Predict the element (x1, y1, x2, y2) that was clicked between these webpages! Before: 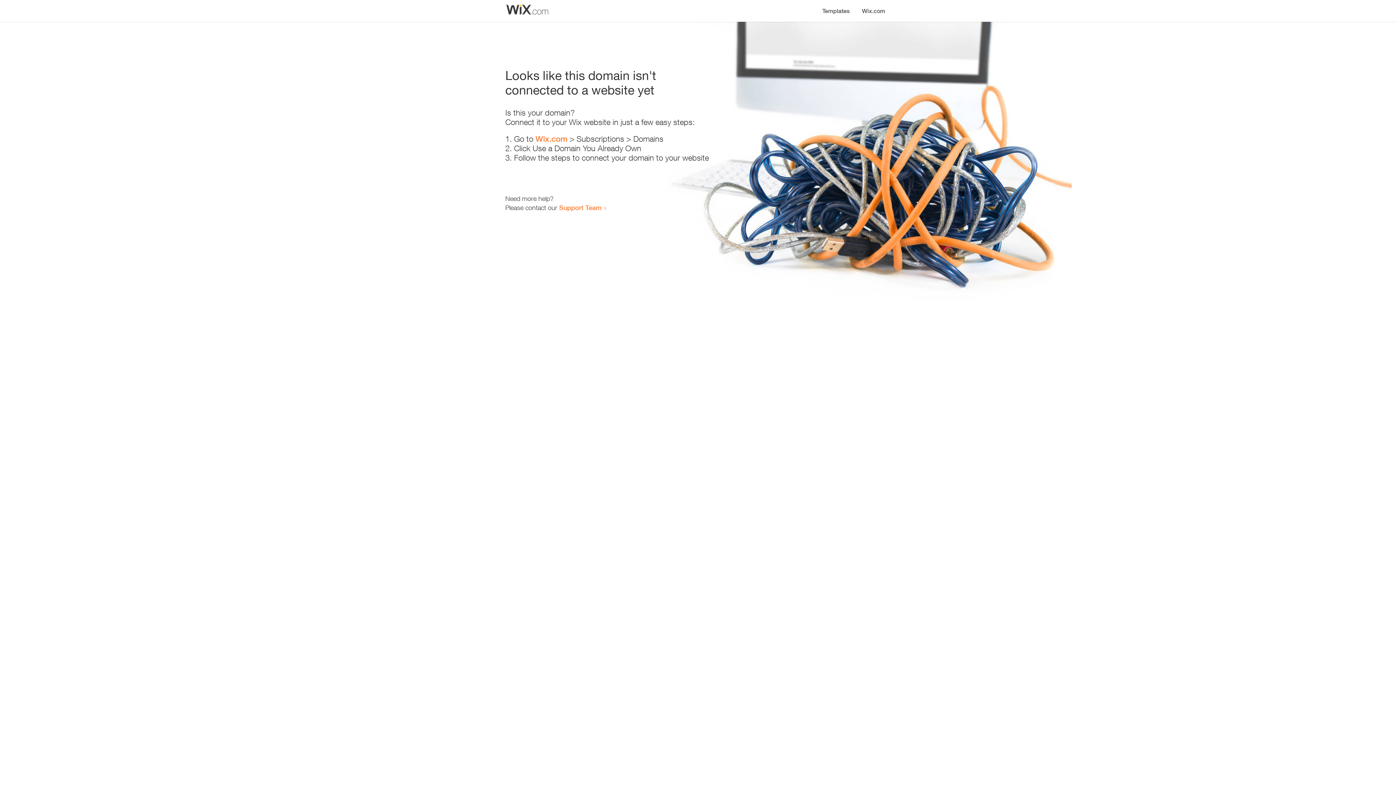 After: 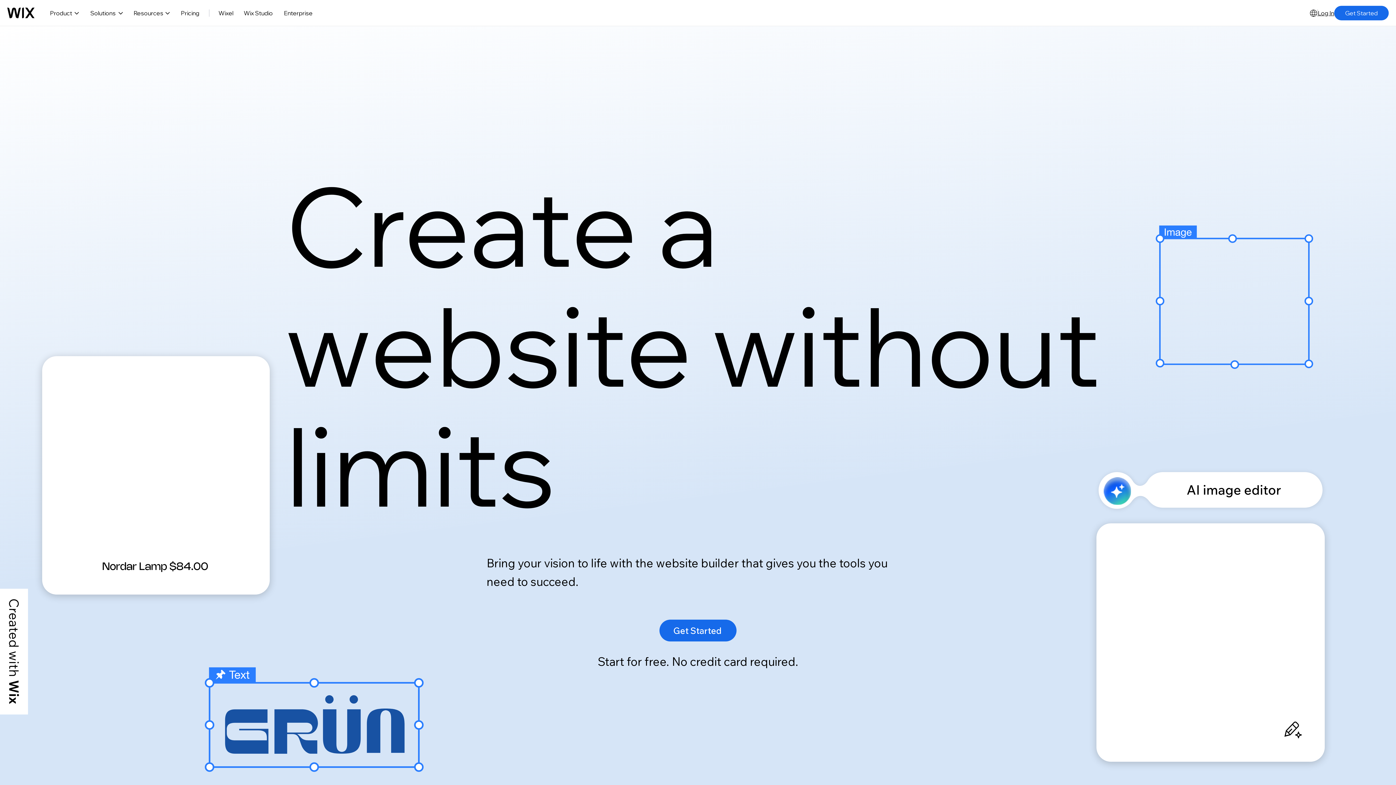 Action: label: Wix.com bbox: (856, 0, 890, 14)